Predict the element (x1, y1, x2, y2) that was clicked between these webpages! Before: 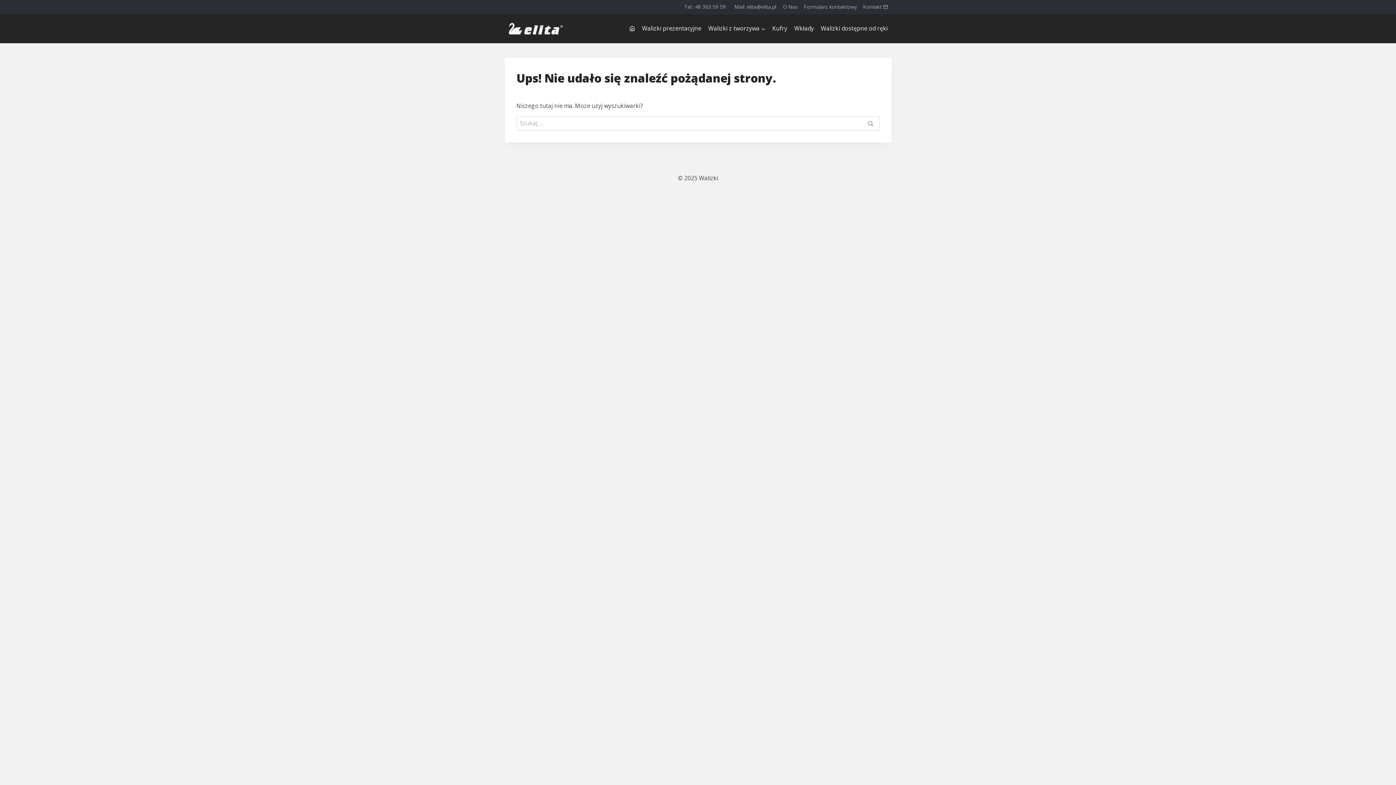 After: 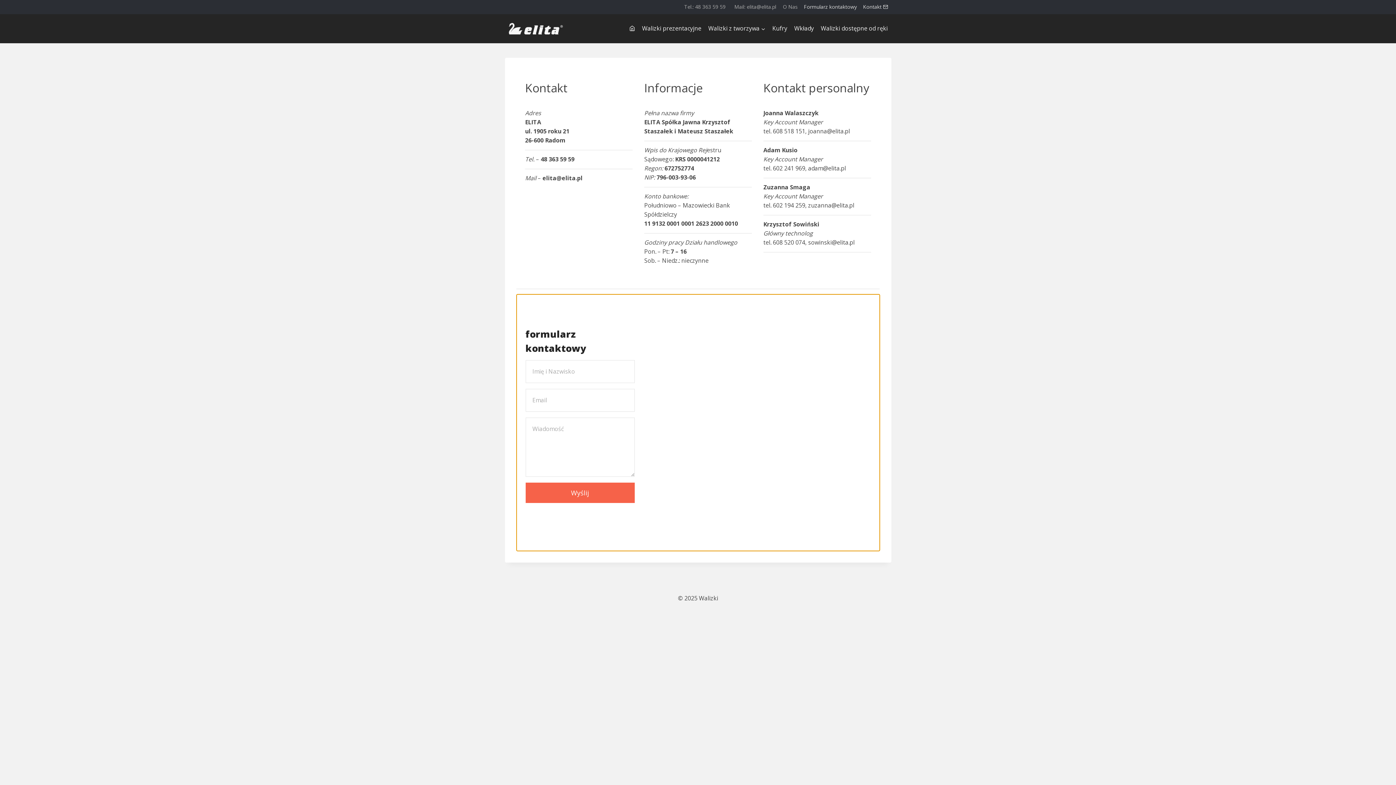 Action: bbox: (801, 0, 860, 14) label: Formularz kontaktowy